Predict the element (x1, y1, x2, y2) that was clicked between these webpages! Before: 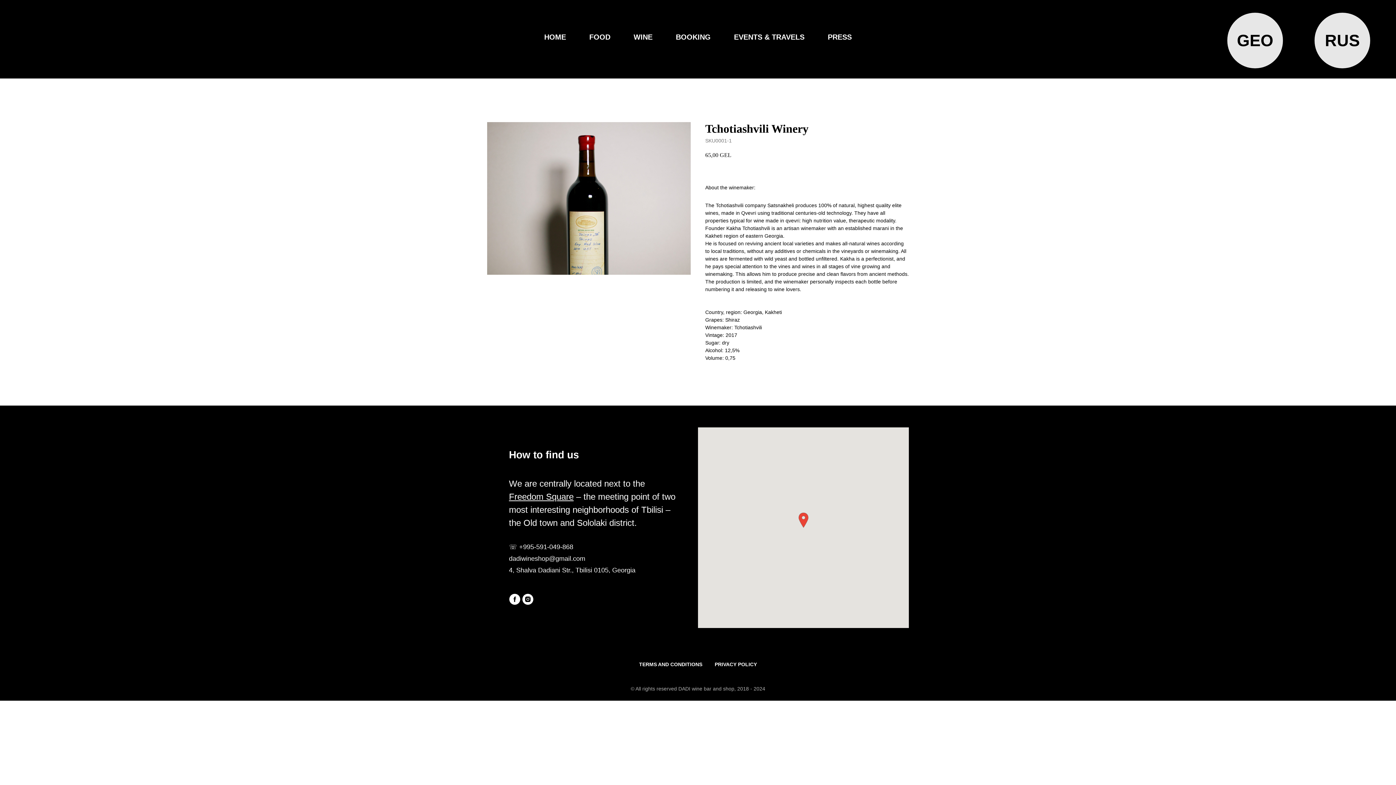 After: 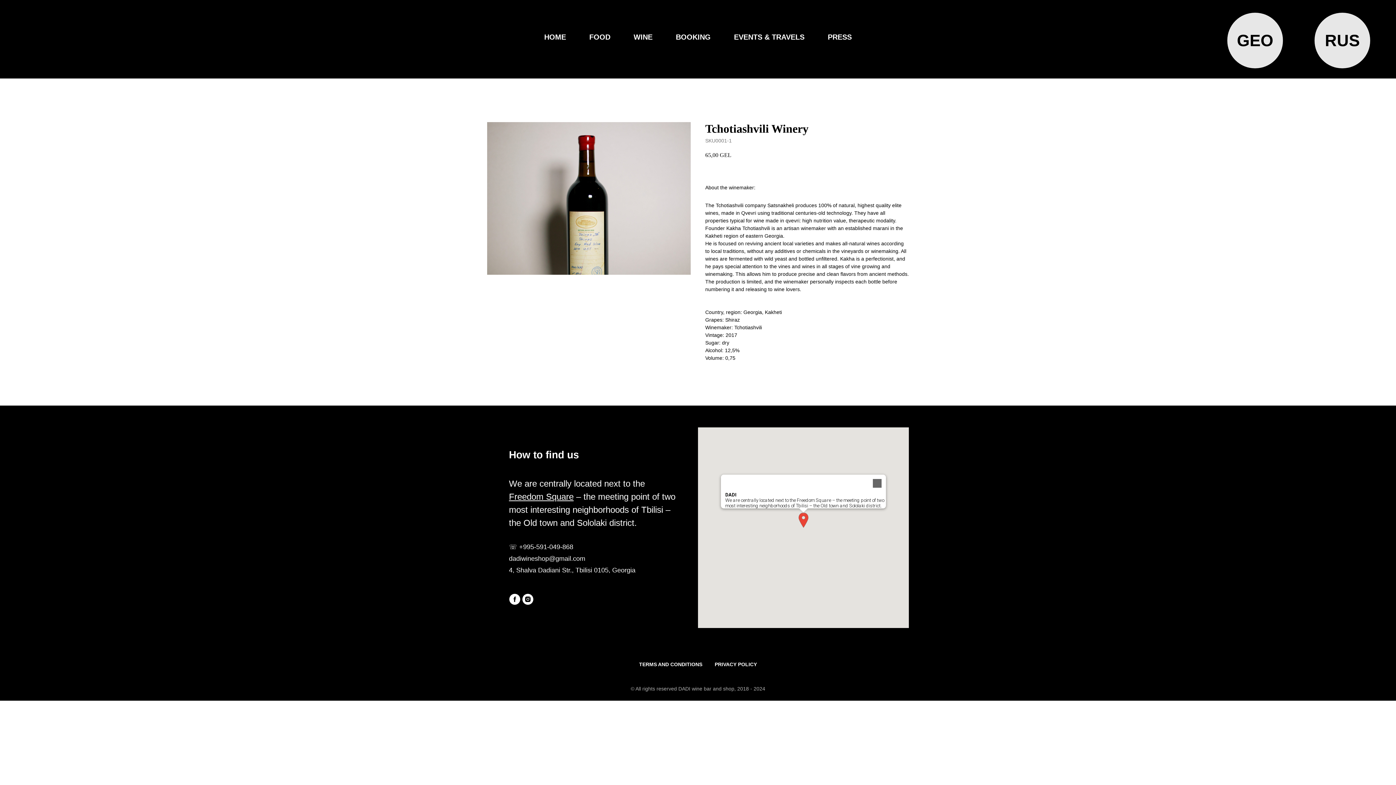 Action: label: DADI bbox: (798, 512, 808, 528)